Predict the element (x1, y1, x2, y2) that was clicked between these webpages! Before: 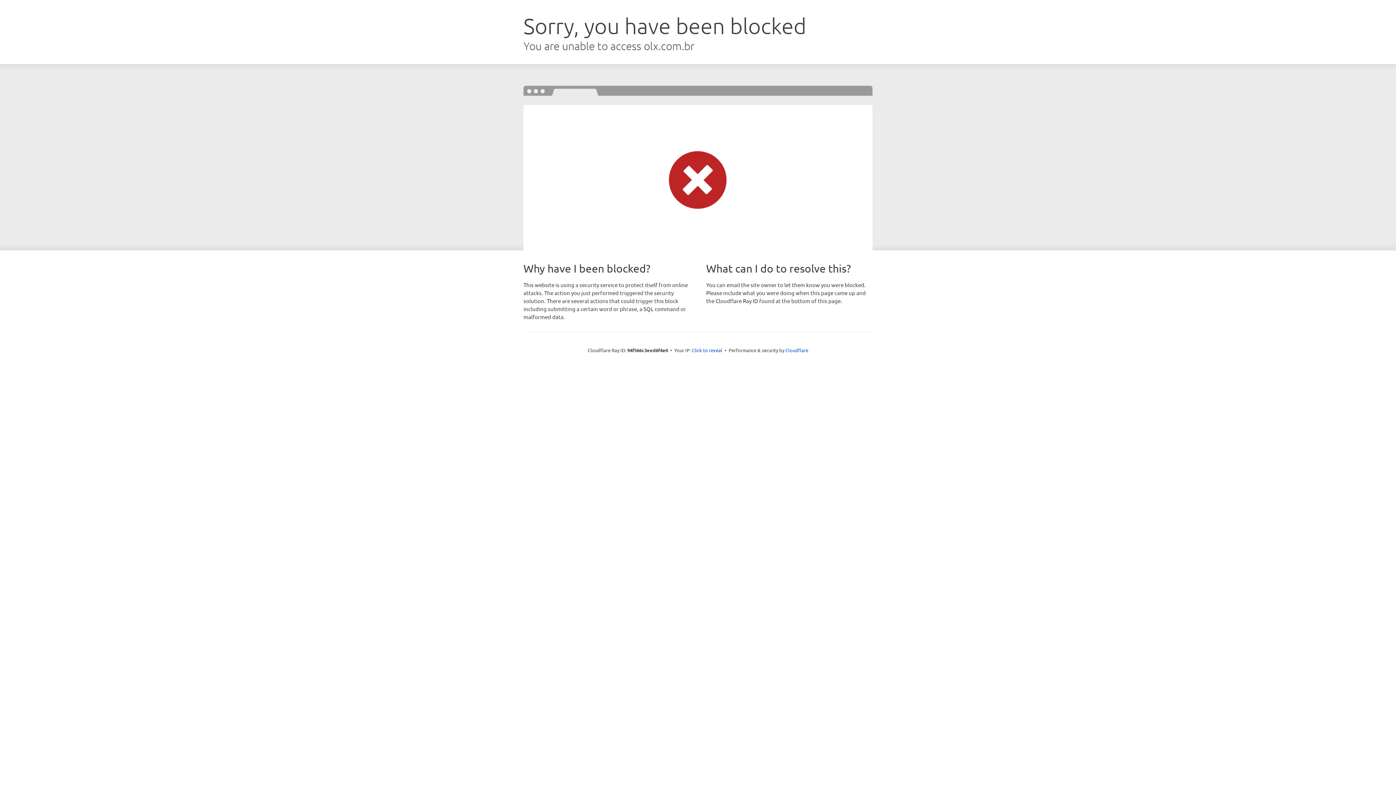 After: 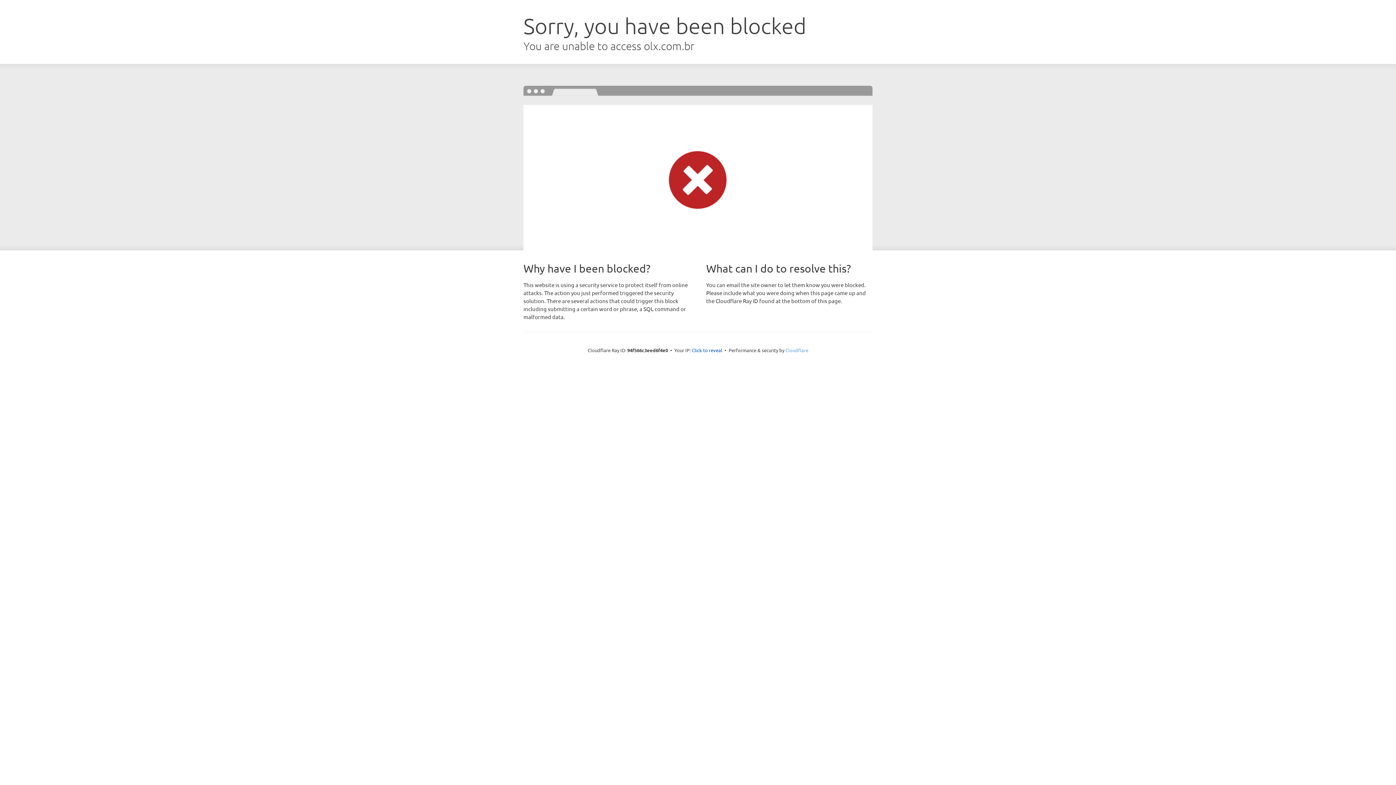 Action: bbox: (785, 347, 808, 353) label: Cloudflare